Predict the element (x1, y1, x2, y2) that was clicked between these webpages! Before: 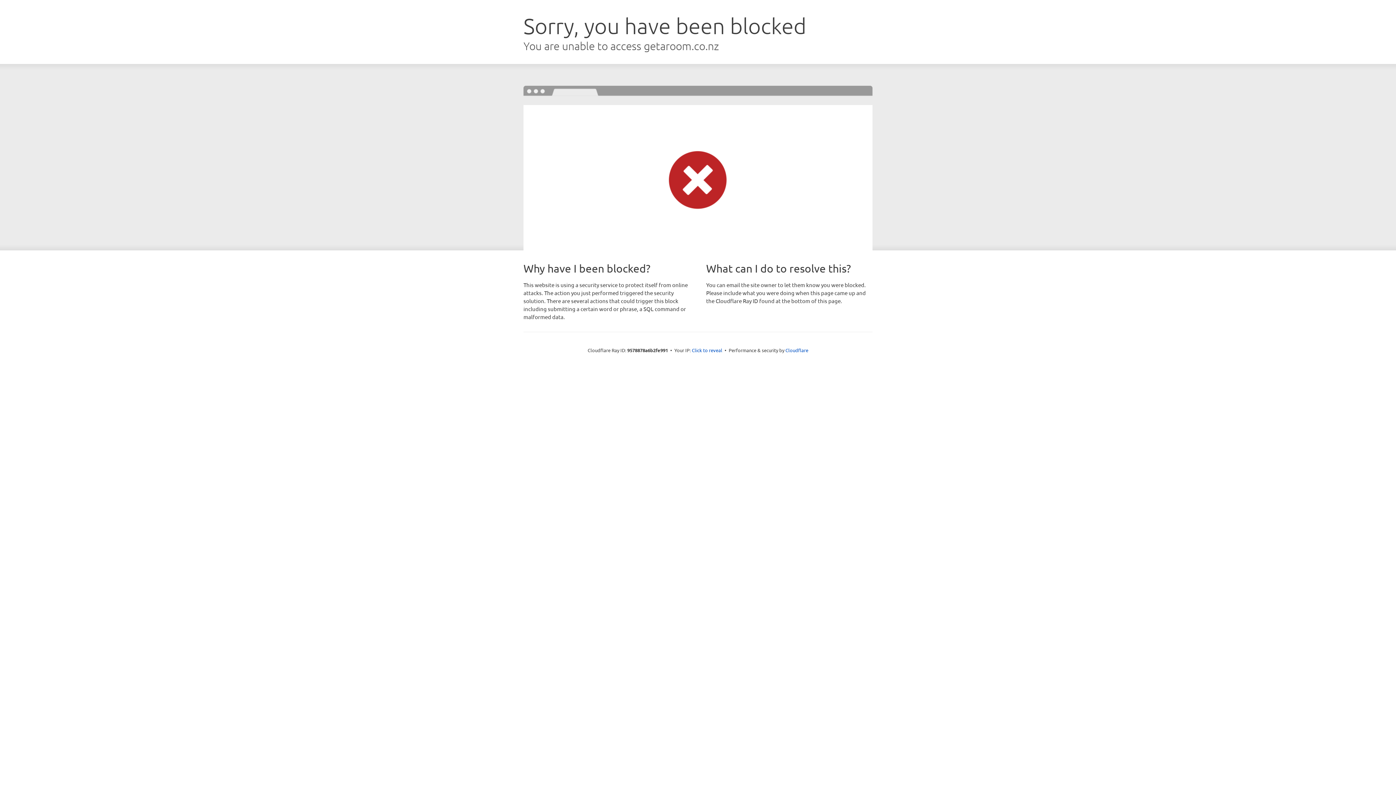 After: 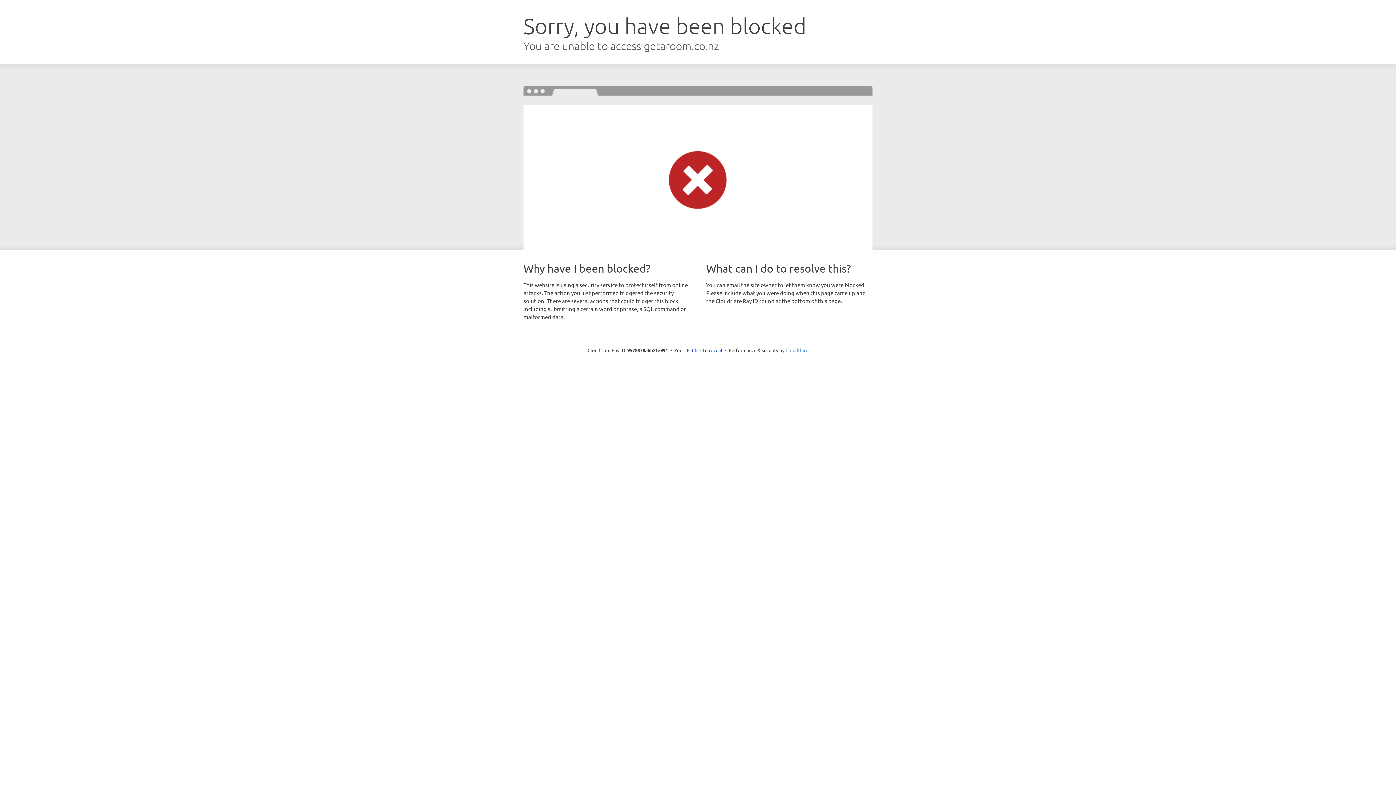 Action: label: Cloudflare bbox: (785, 347, 808, 353)